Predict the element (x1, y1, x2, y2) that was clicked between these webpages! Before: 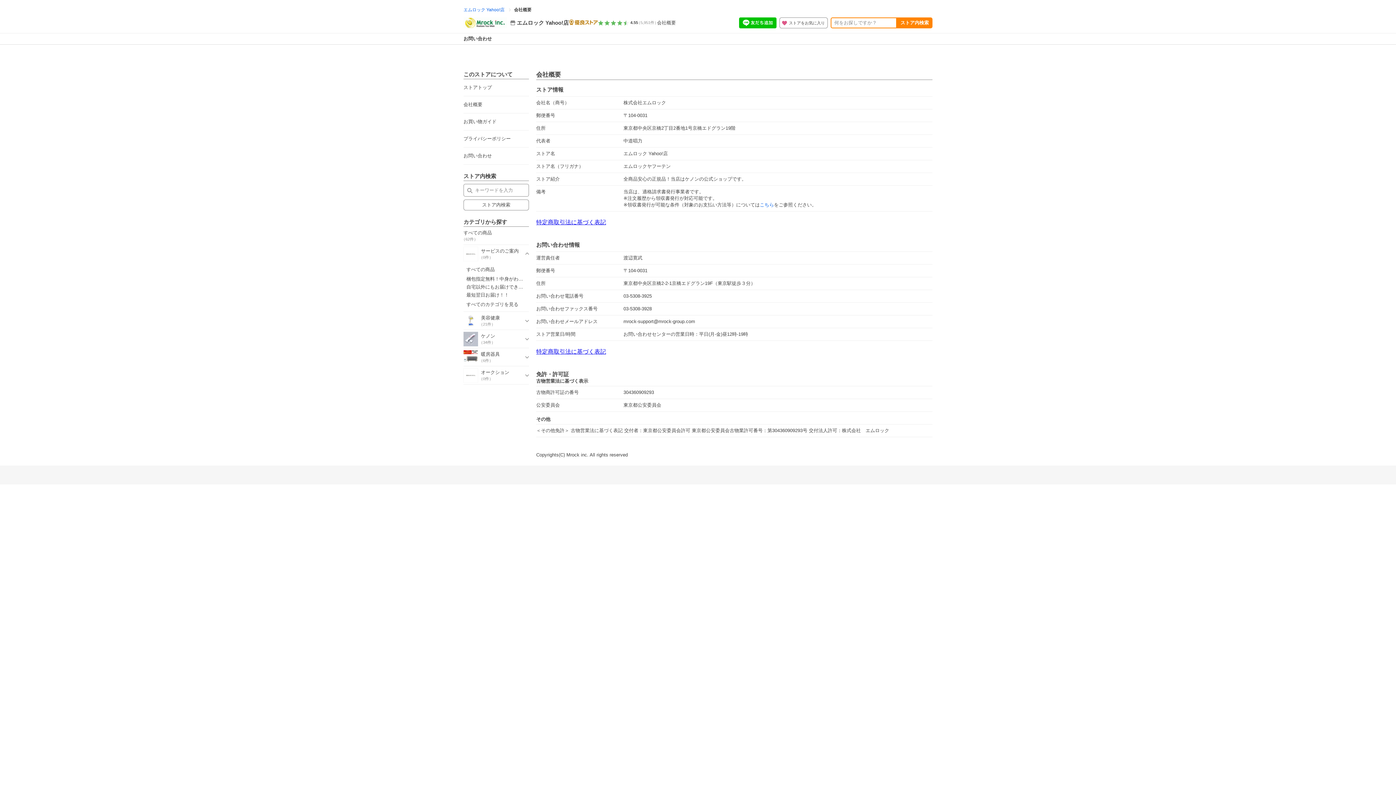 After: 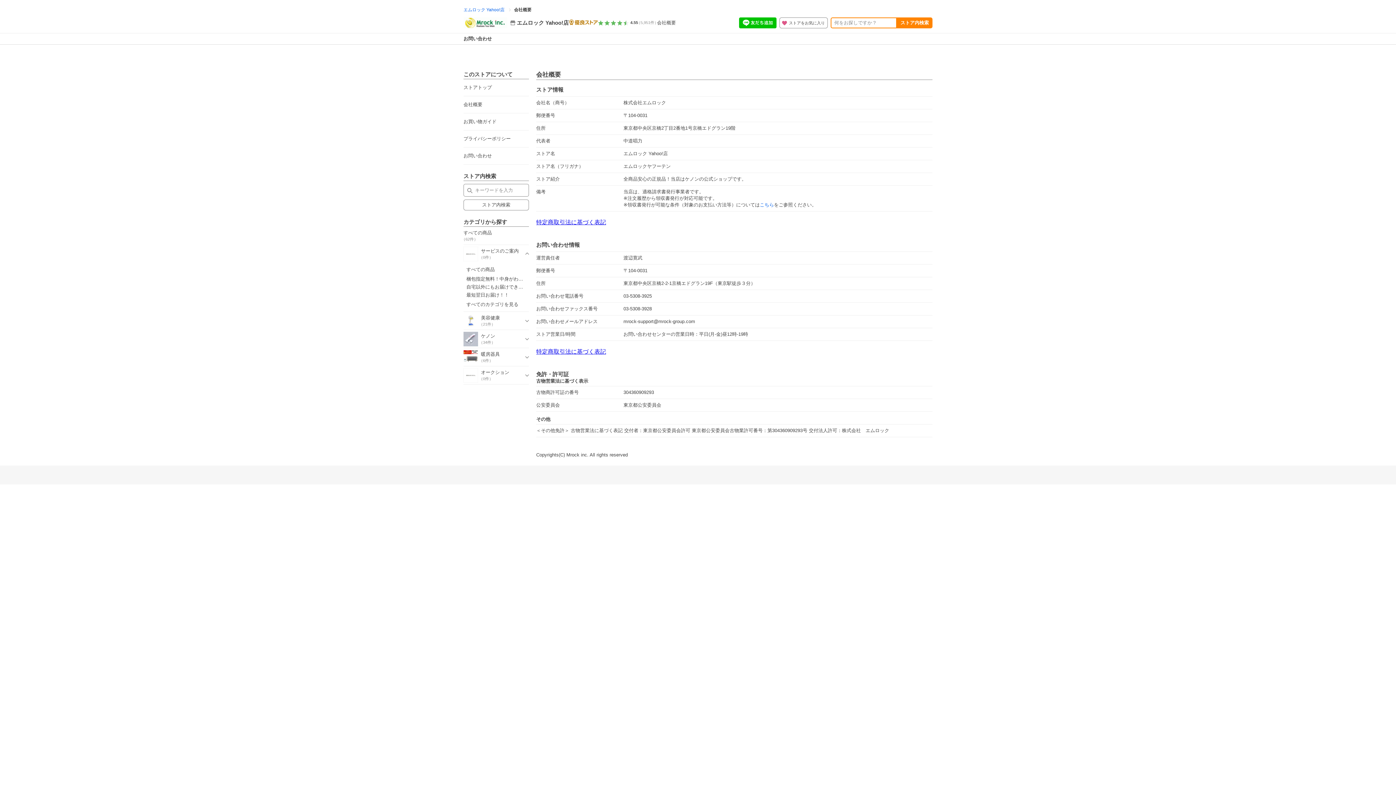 Action: bbox: (657, 19, 676, 25) label: 会社概要